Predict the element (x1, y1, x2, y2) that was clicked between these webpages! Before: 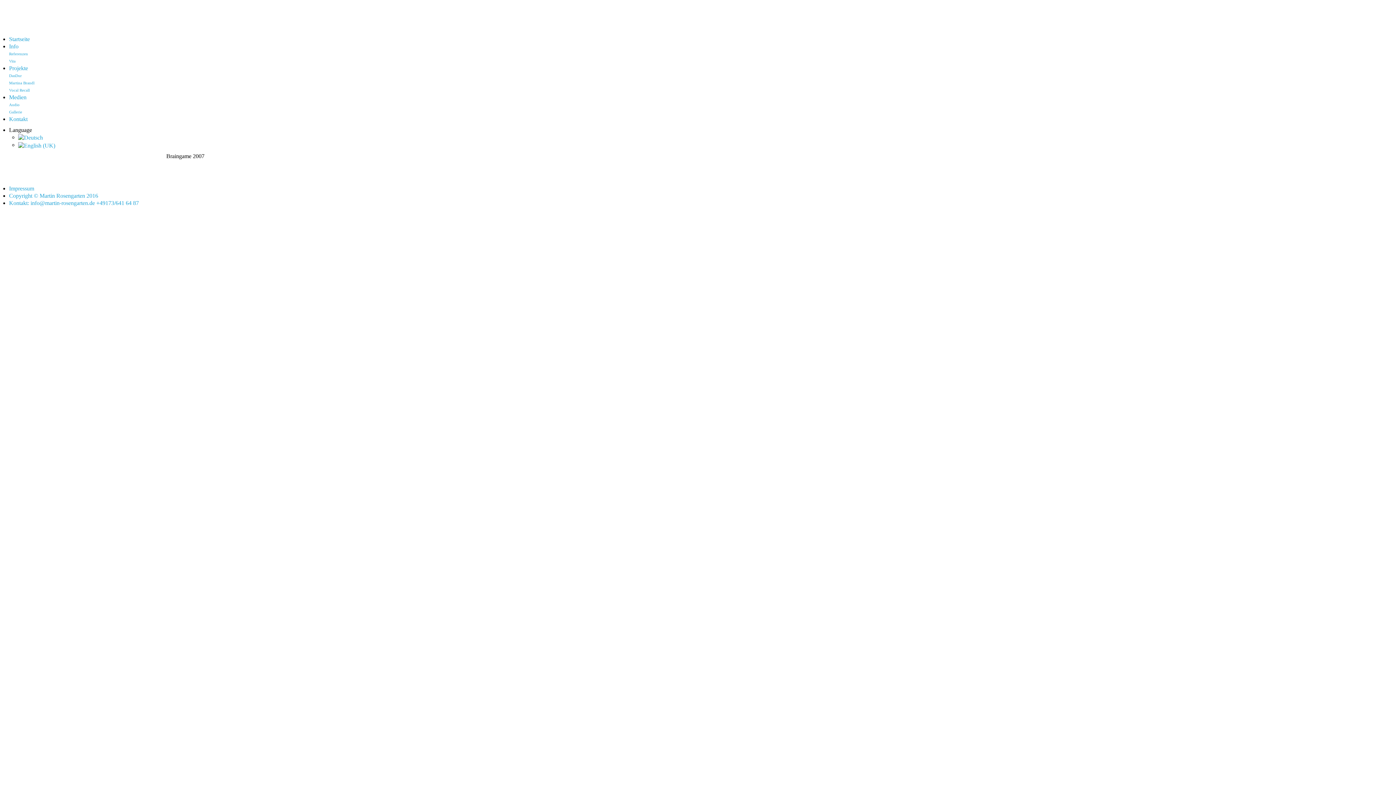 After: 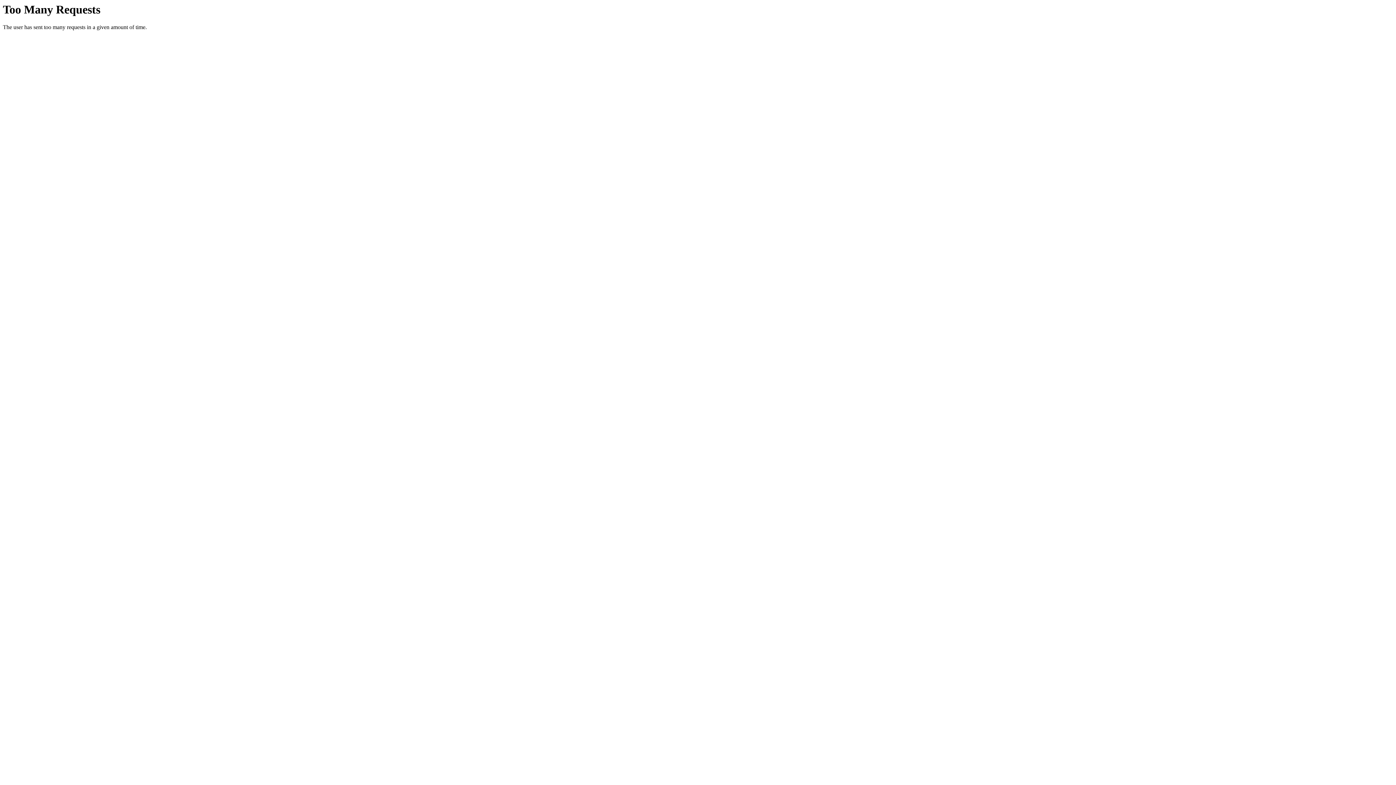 Action: label: Vita bbox: (9, 58, 15, 63)